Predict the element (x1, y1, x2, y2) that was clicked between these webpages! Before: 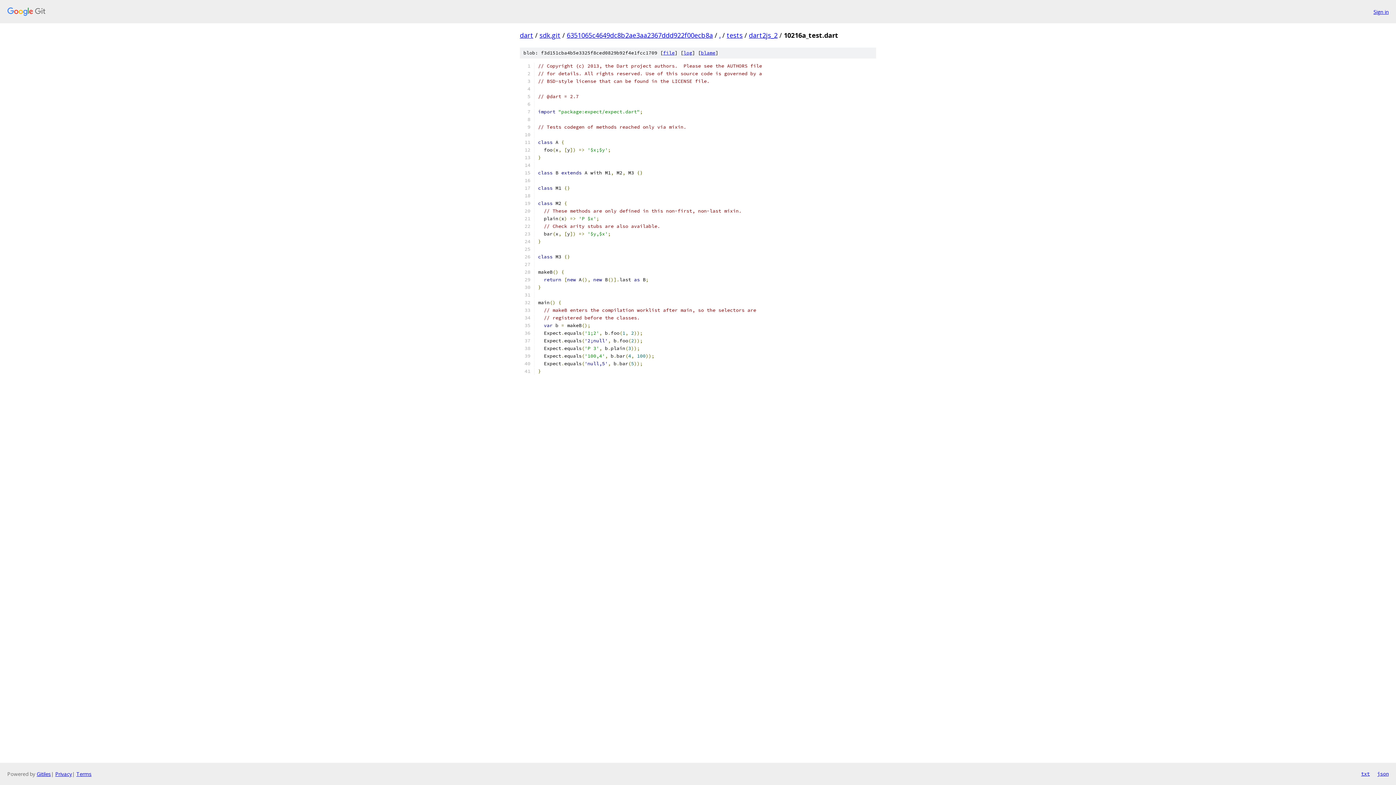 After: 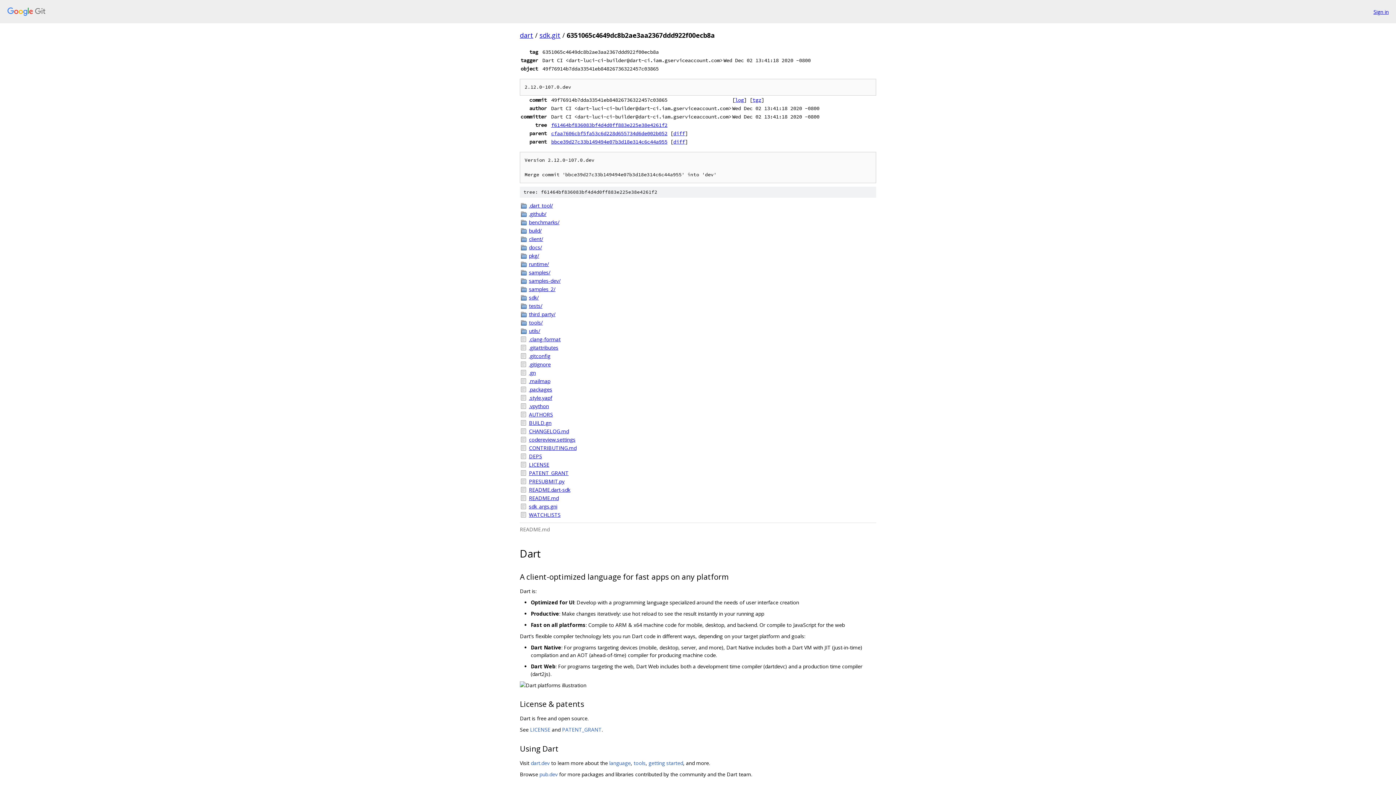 Action: bbox: (566, 30, 713, 39) label: 6351065c4649dc8b2ae3aa2367ddd922f00ecb8a